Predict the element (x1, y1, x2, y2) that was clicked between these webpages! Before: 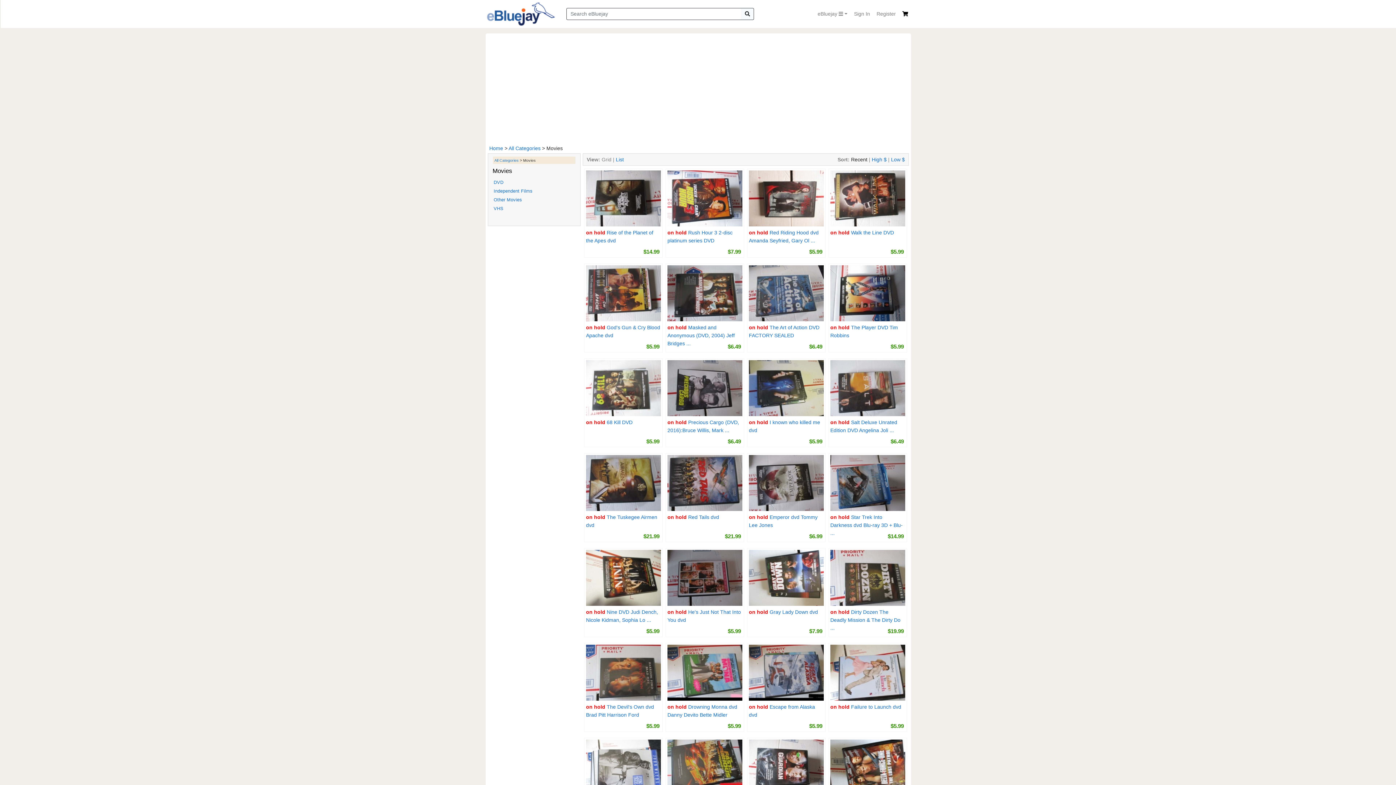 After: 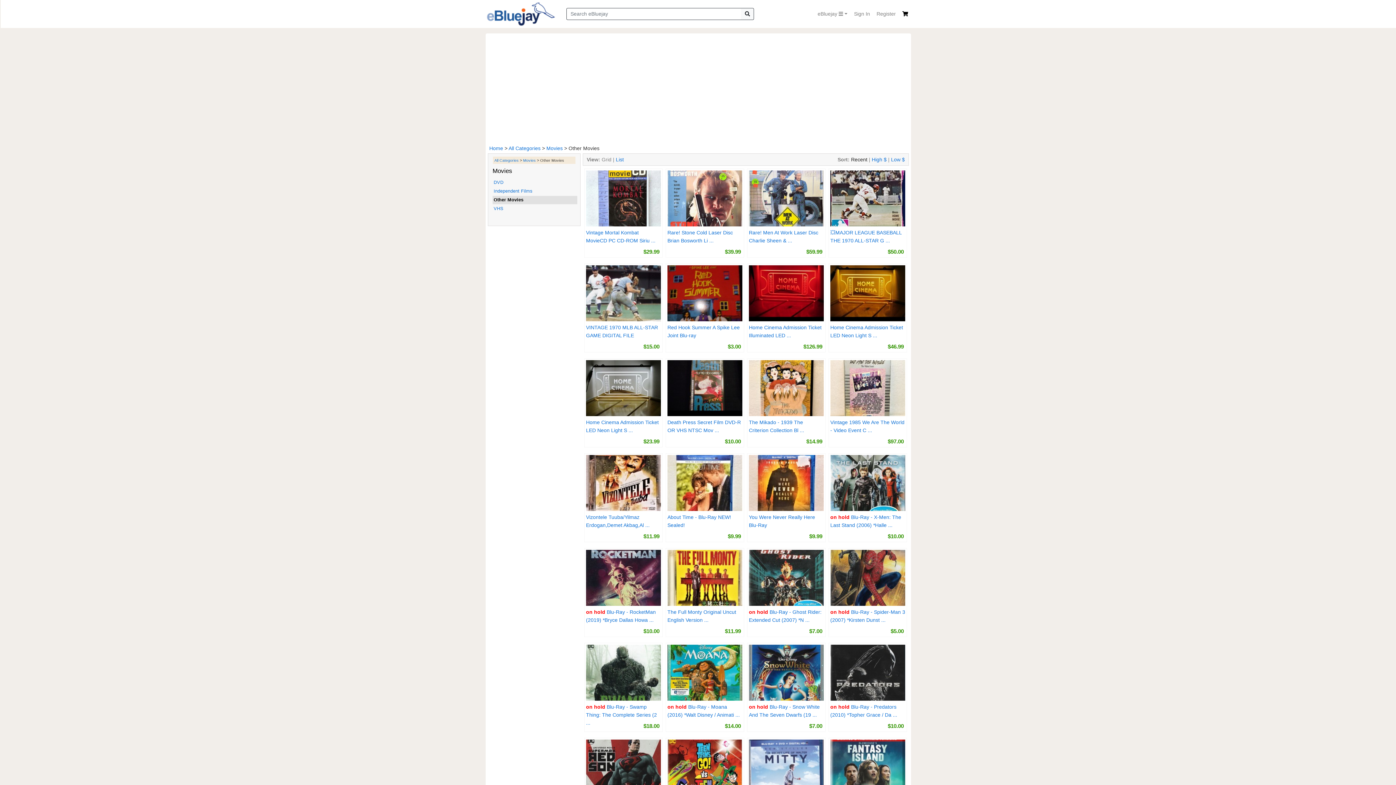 Action: label: Other Movies bbox: (493, 197, 522, 202)